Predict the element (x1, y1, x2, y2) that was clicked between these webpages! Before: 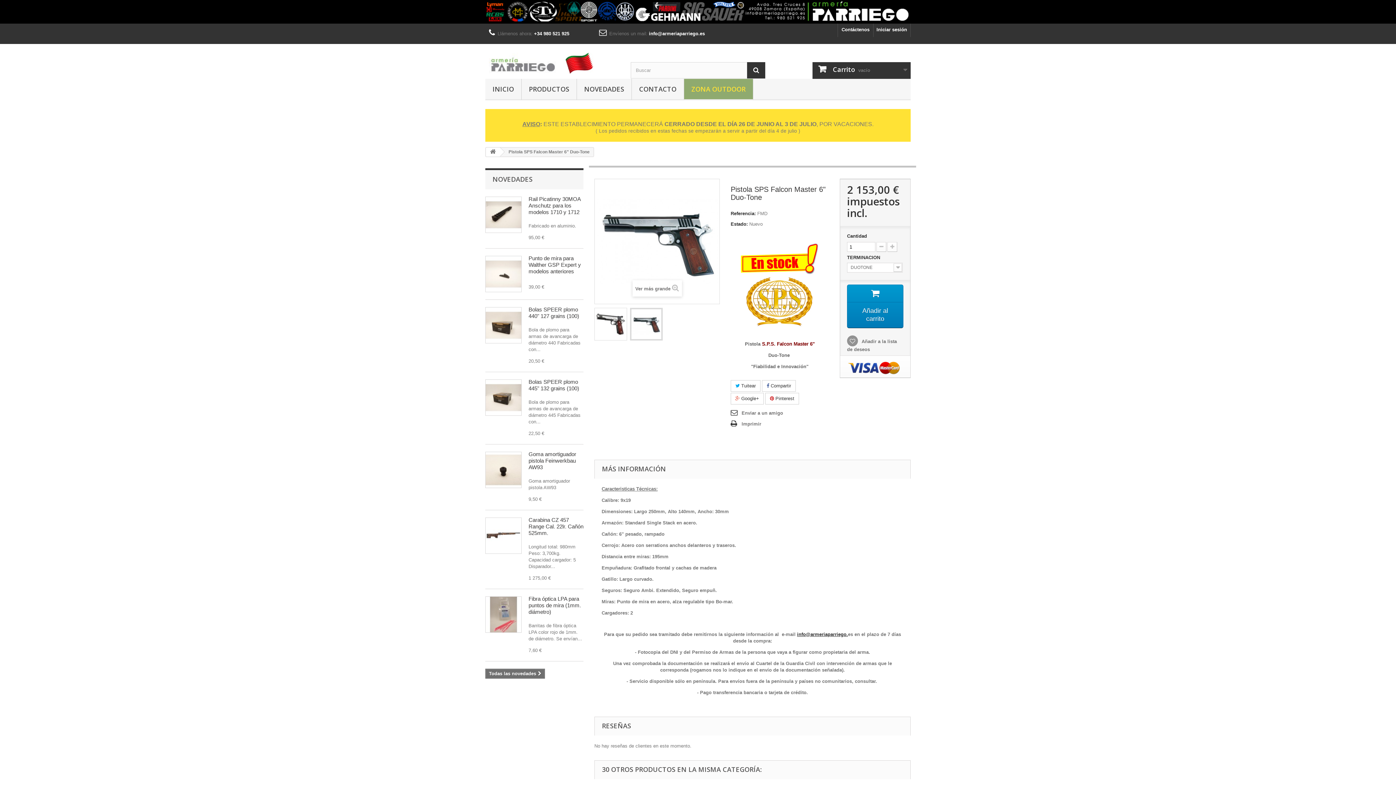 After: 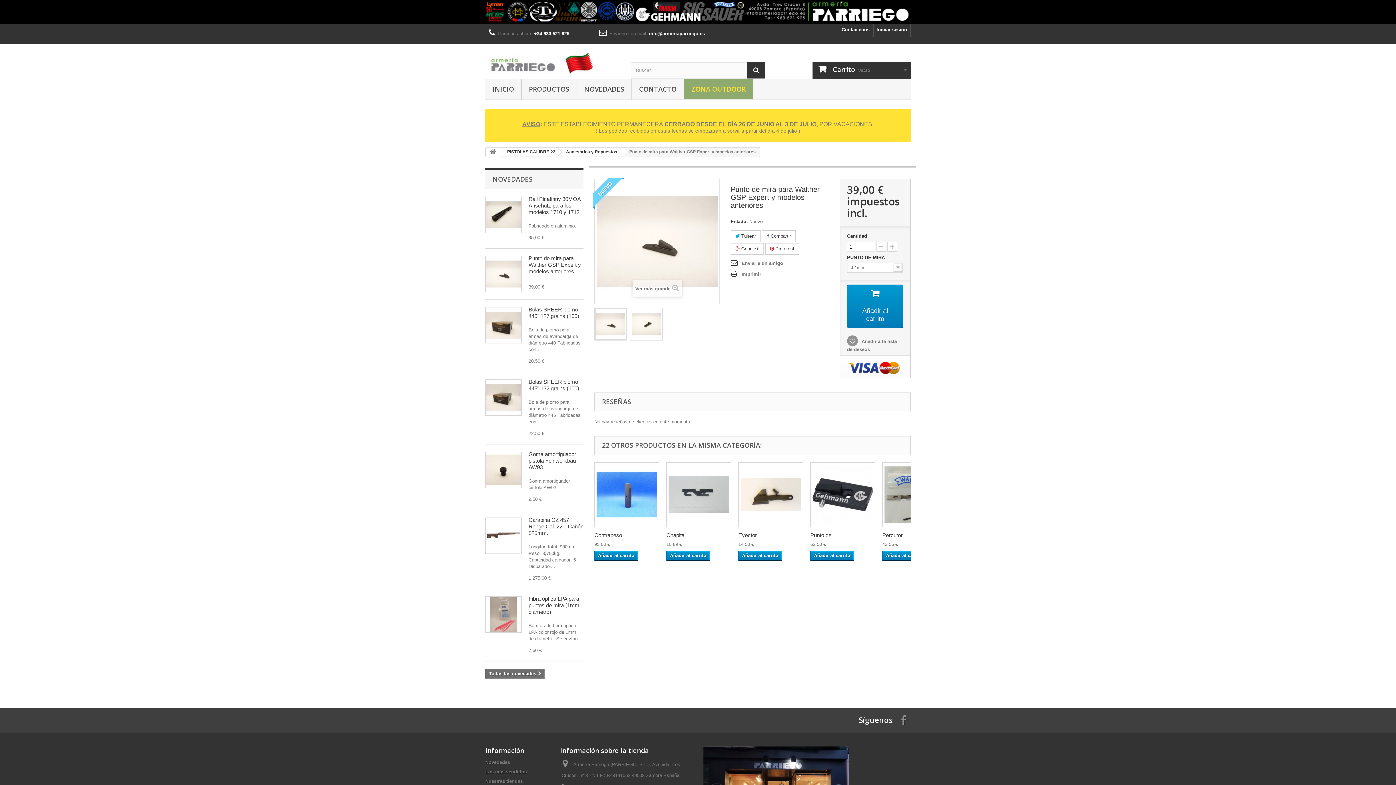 Action: label: Punto de mira para Walther GSP Expert y modelos anteriores bbox: (528, 255, 581, 274)